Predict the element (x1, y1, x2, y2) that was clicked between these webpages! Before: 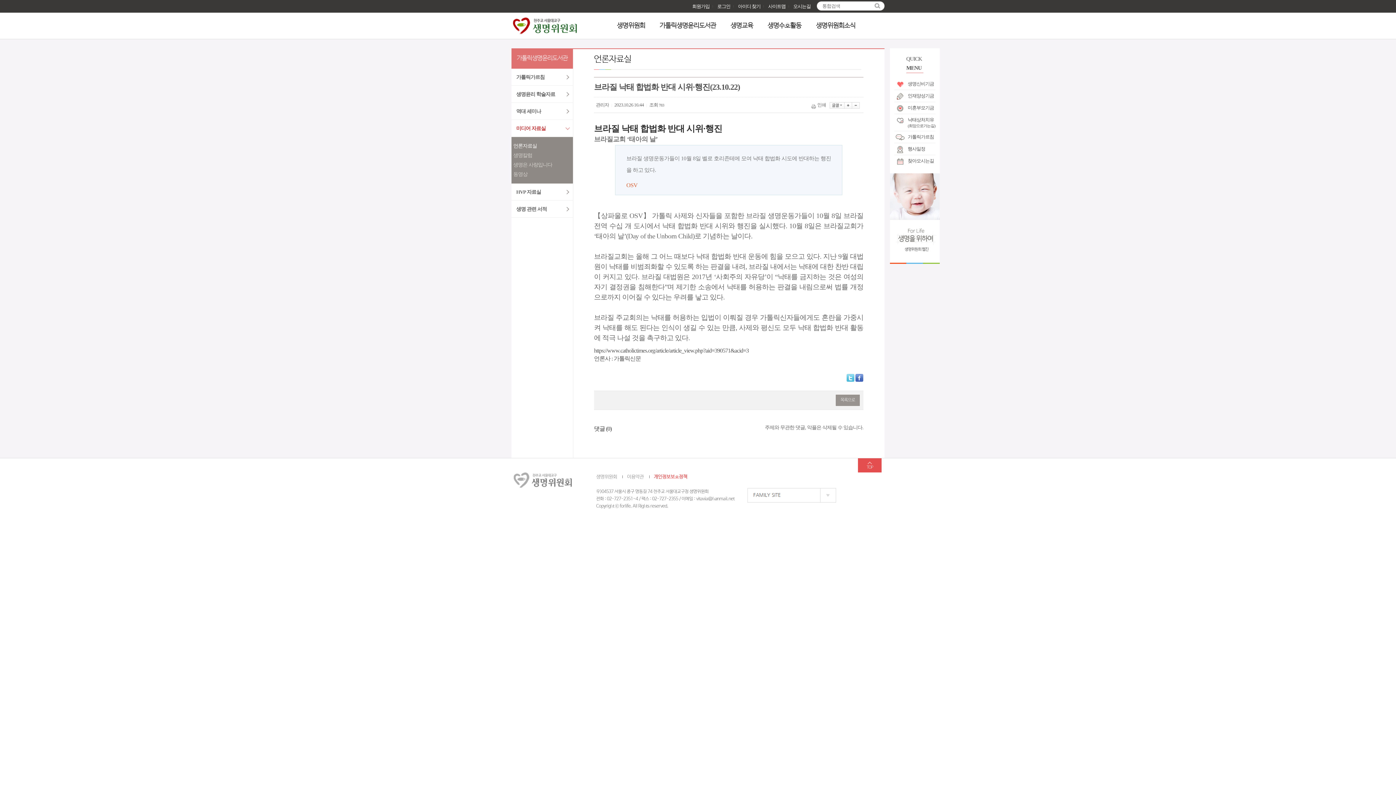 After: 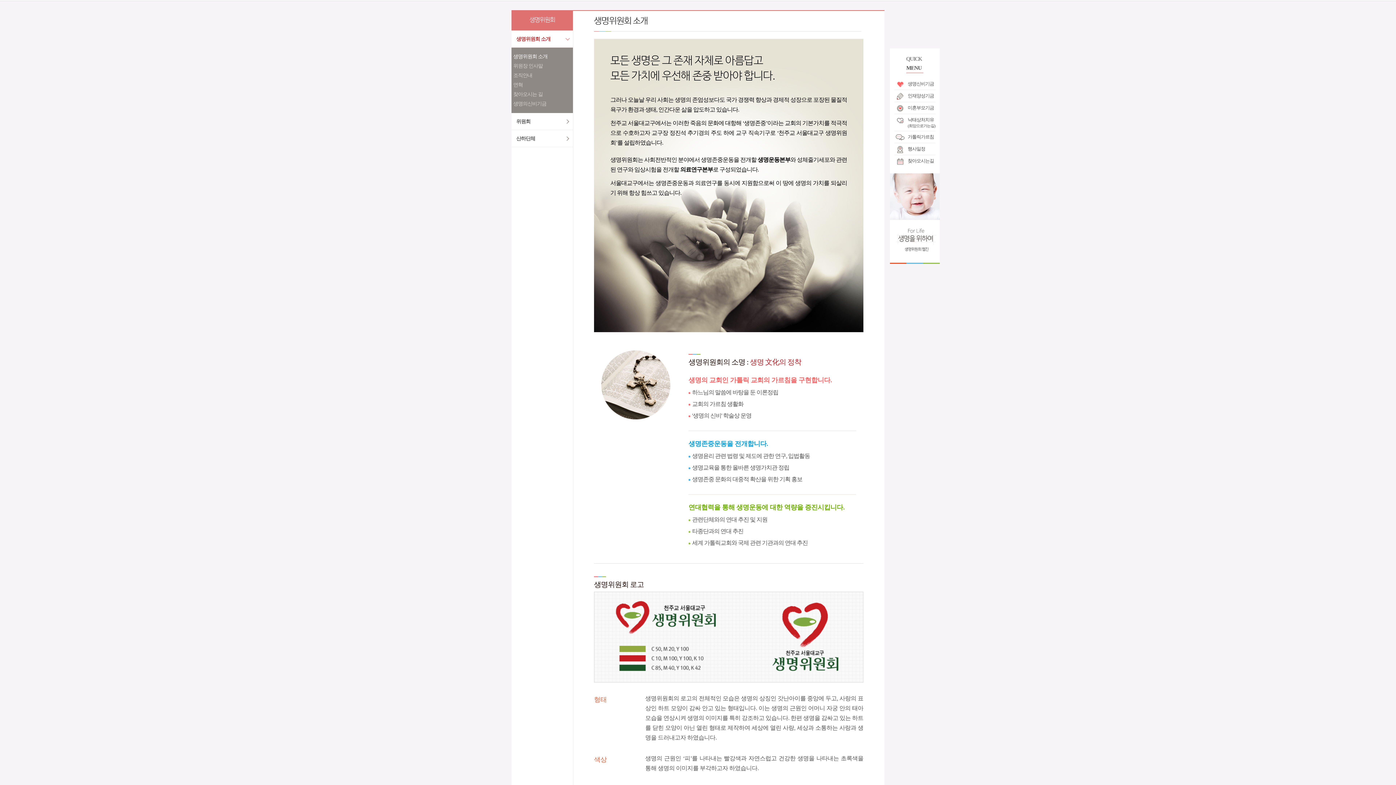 Action: bbox: (609, 12, 652, 38) label: 생명위원회